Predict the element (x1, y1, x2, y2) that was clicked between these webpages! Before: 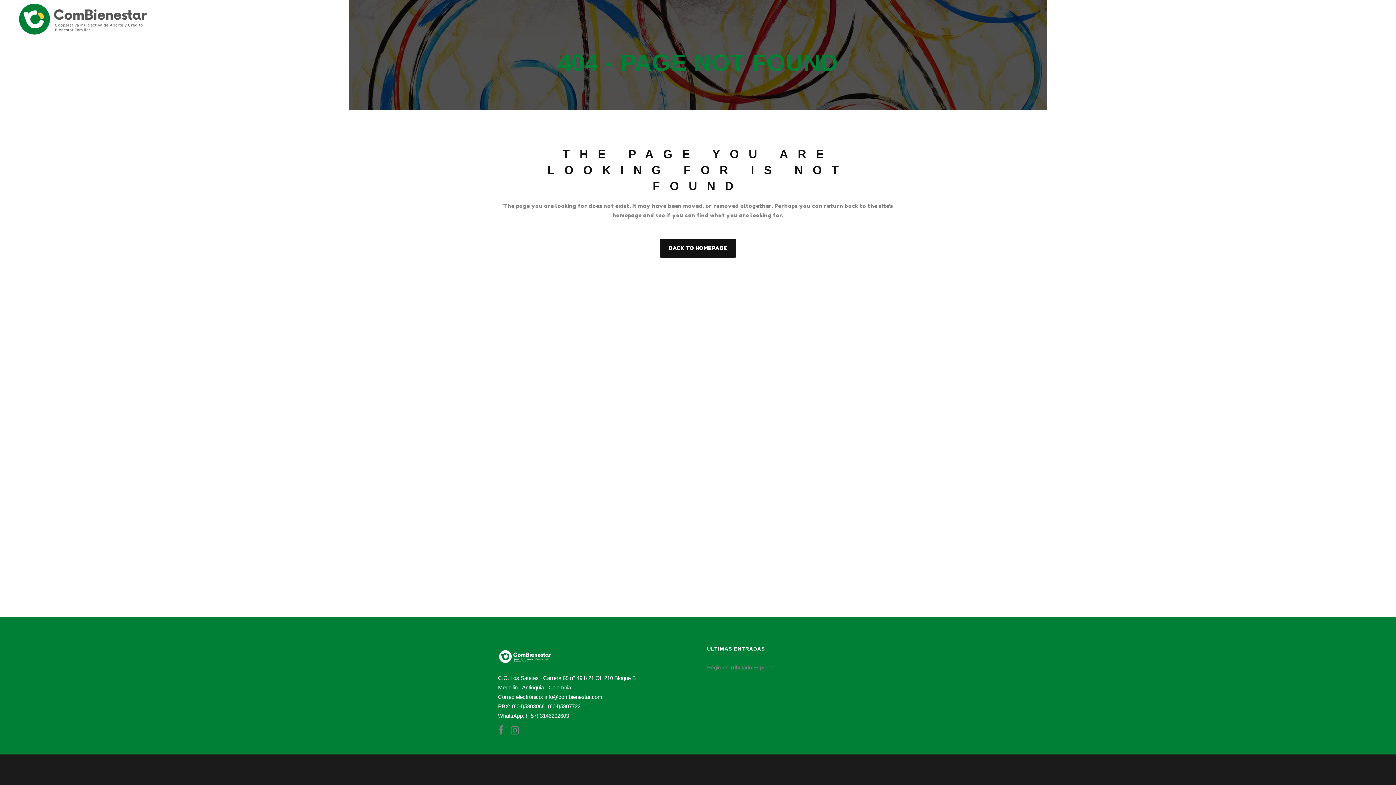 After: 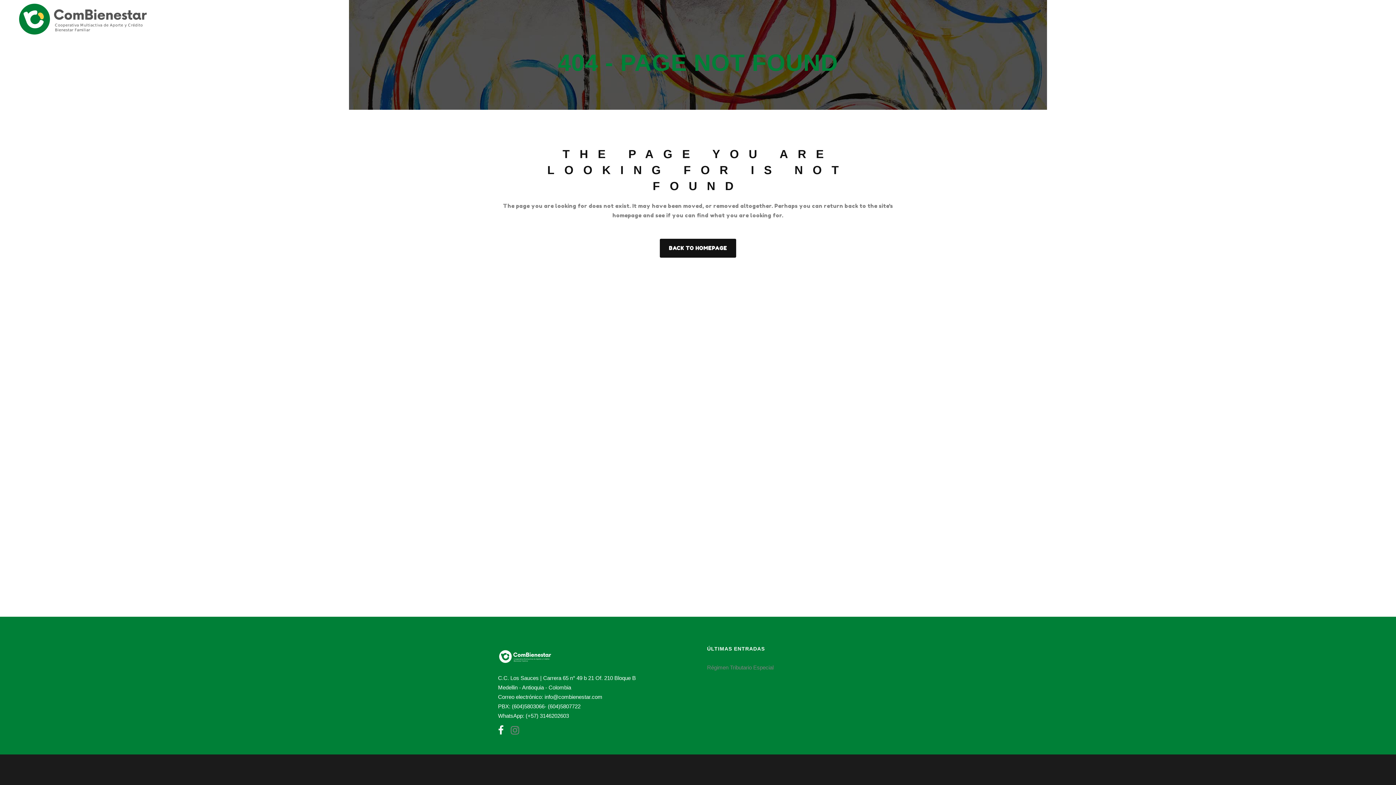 Action: bbox: (498, 728, 509, 734)